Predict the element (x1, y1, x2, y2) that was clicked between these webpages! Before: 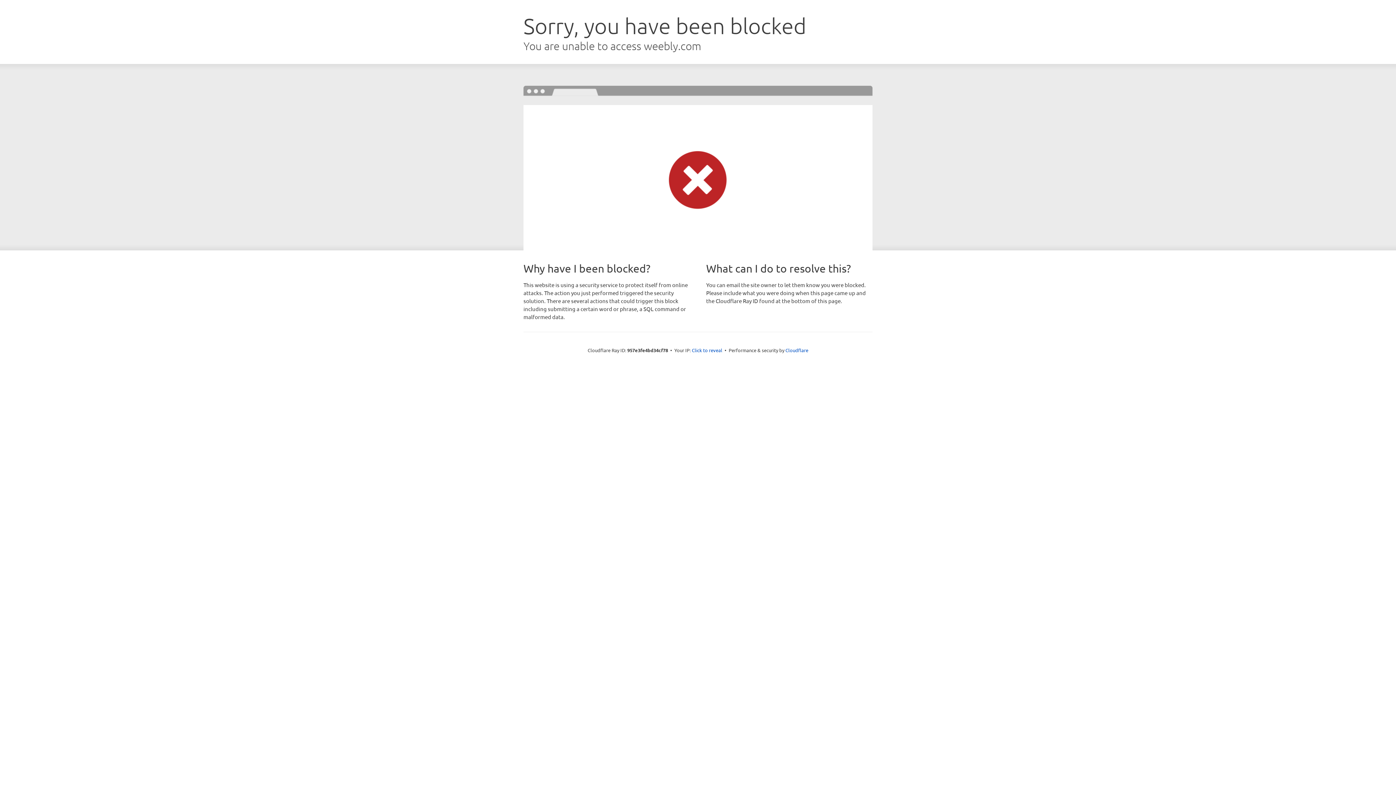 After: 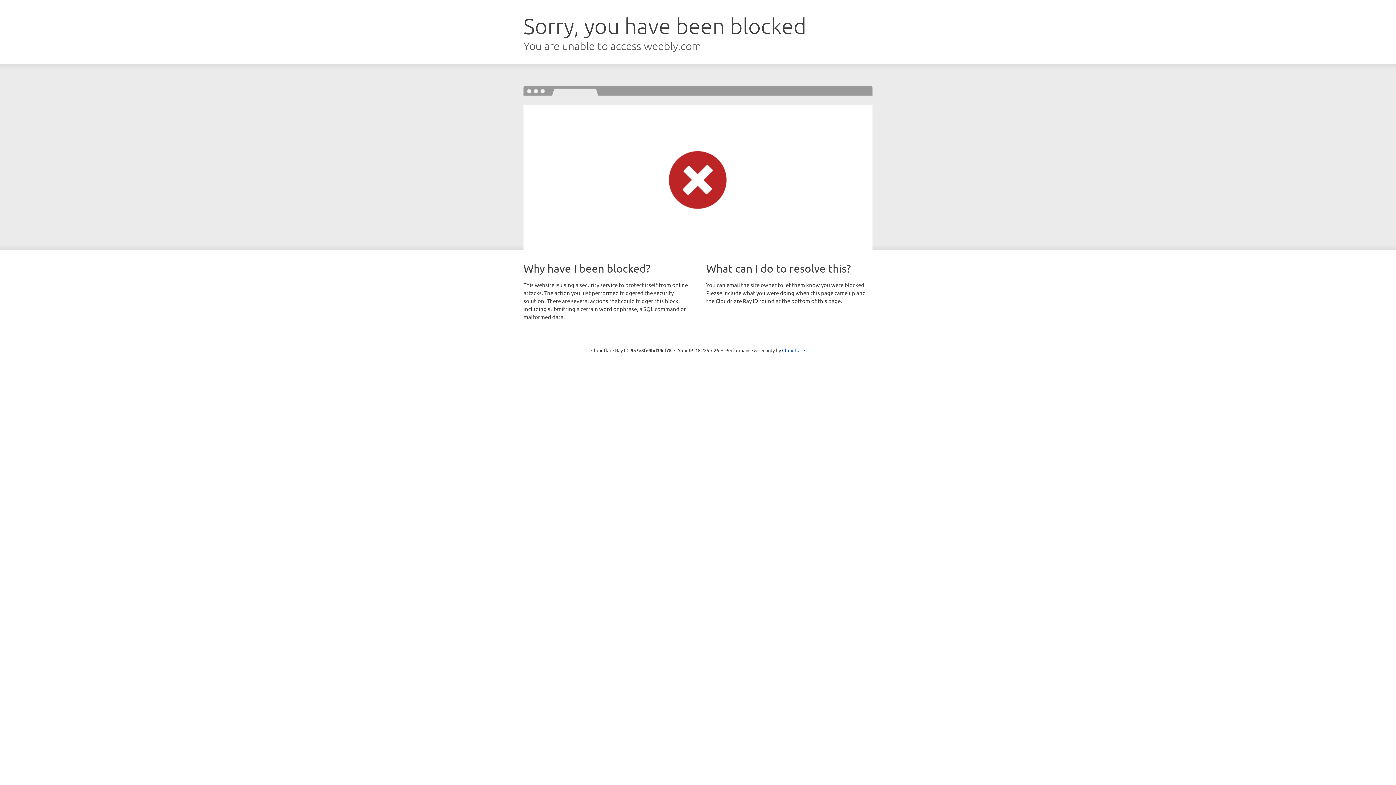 Action: label: Click to reveal bbox: (692, 346, 722, 353)